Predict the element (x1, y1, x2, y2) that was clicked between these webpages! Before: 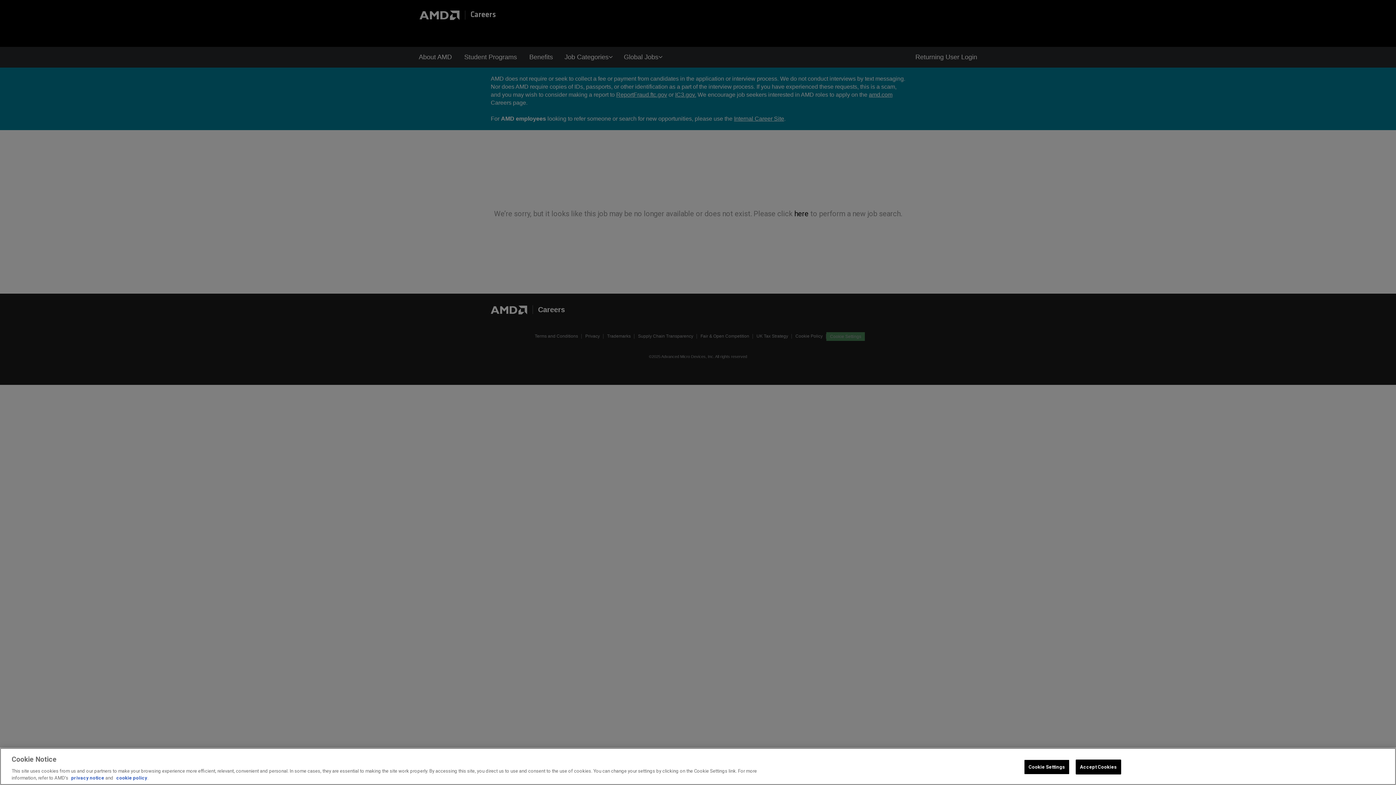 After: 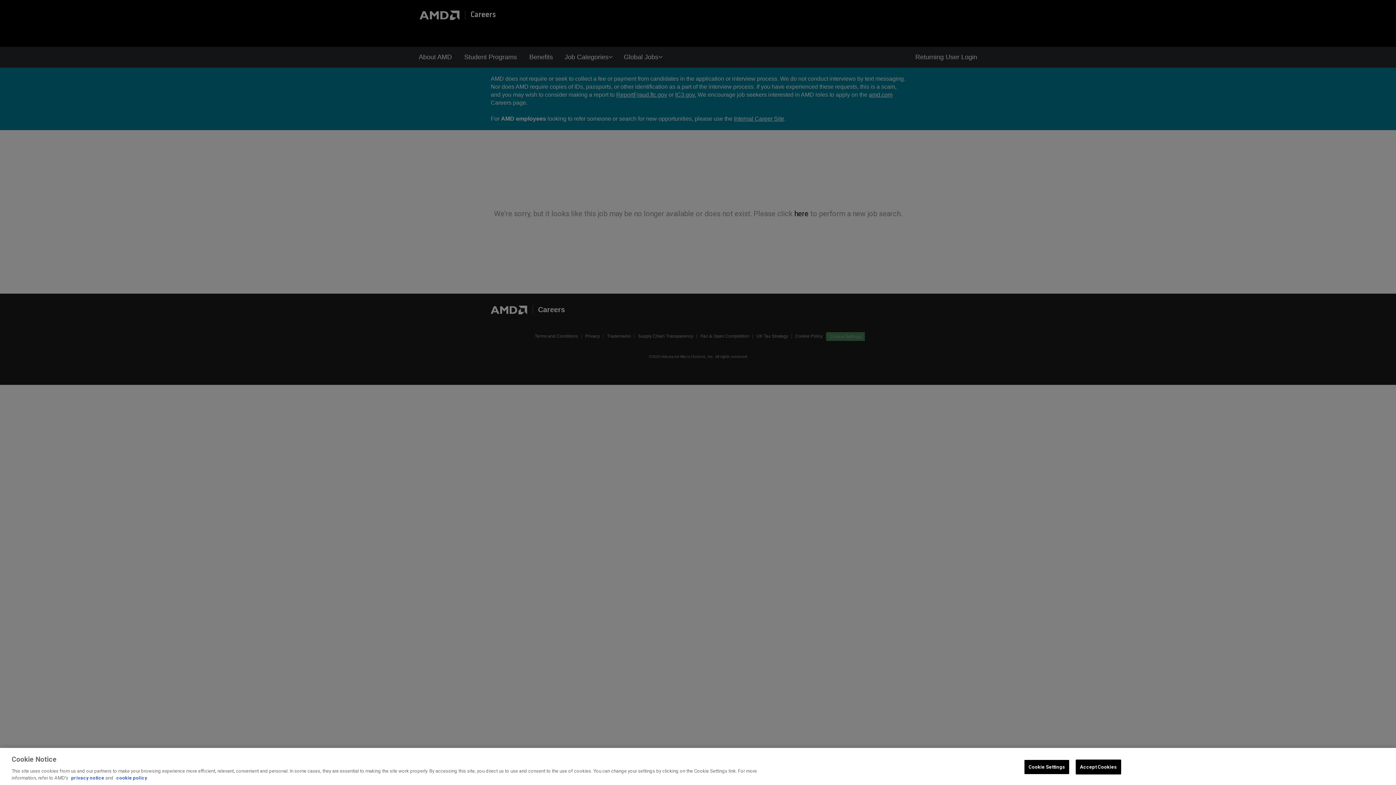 Action: label: privacy notice bbox: (71, 775, 104, 781)